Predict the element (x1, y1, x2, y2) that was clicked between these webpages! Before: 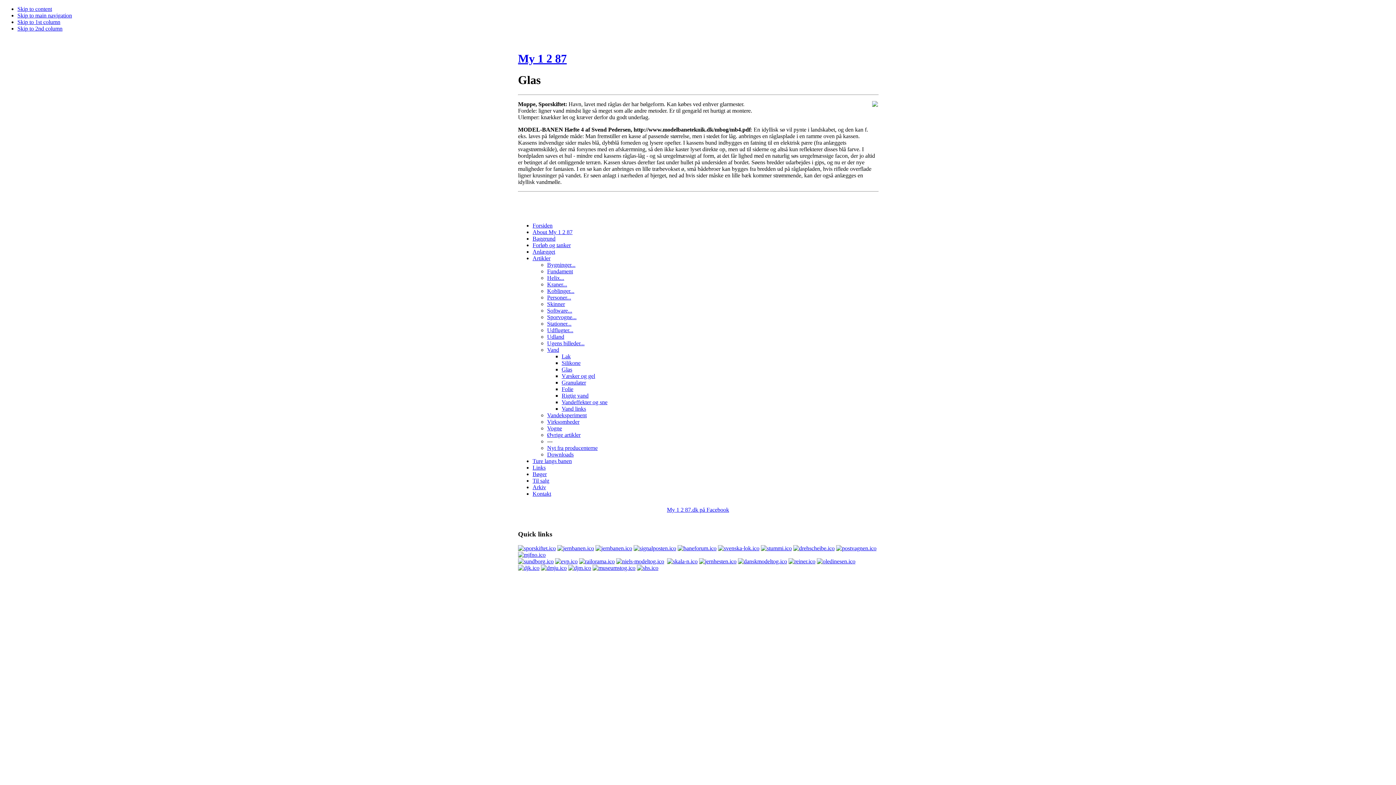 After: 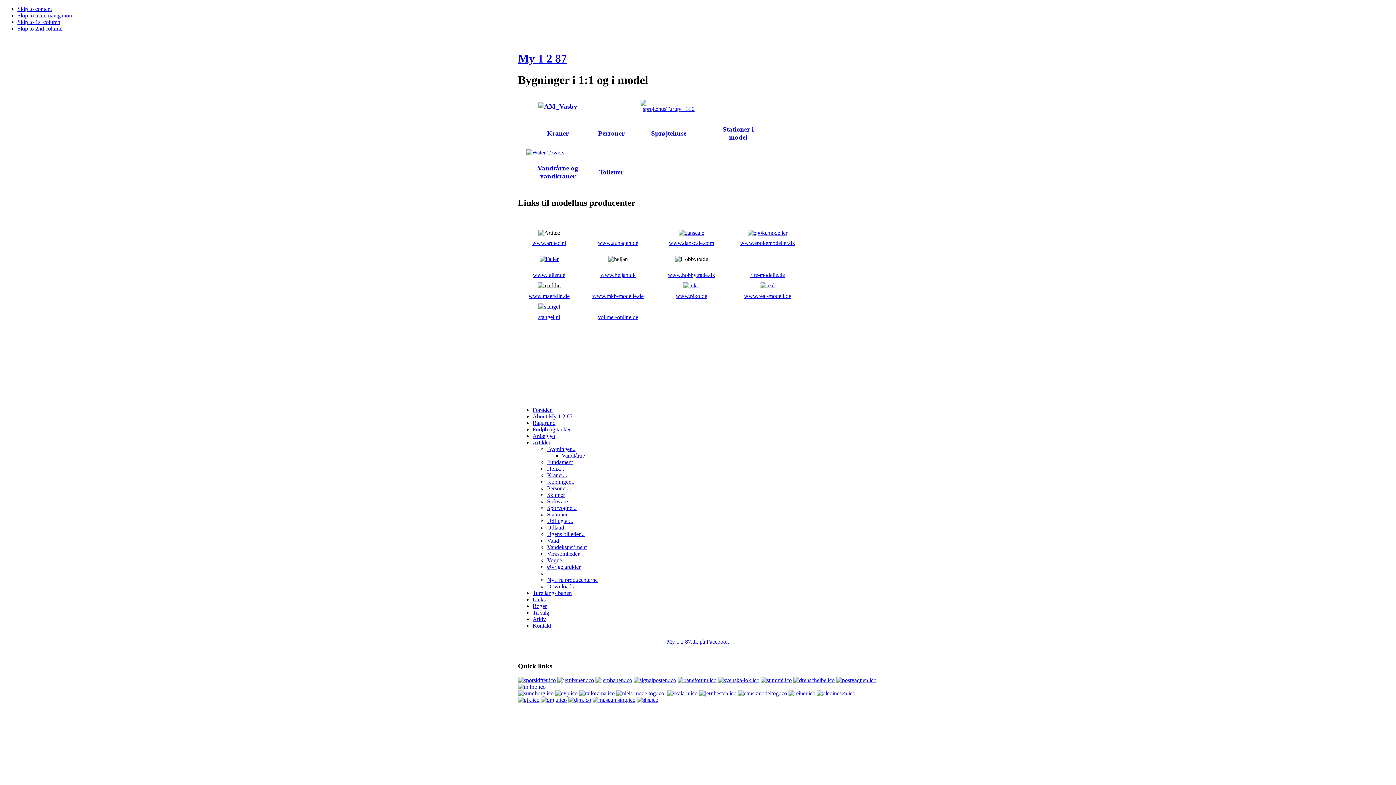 Action: bbox: (547, 261, 575, 268) label: Bygninger...